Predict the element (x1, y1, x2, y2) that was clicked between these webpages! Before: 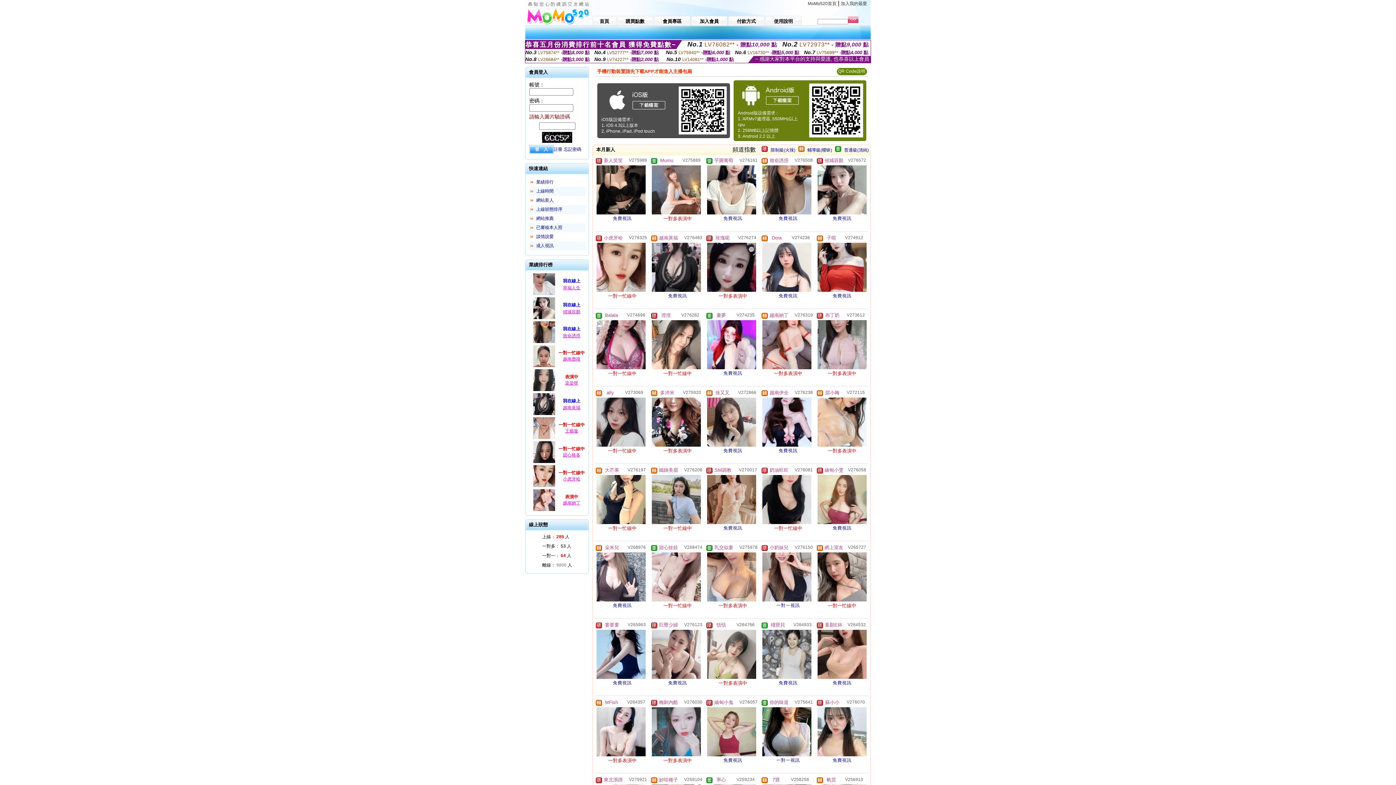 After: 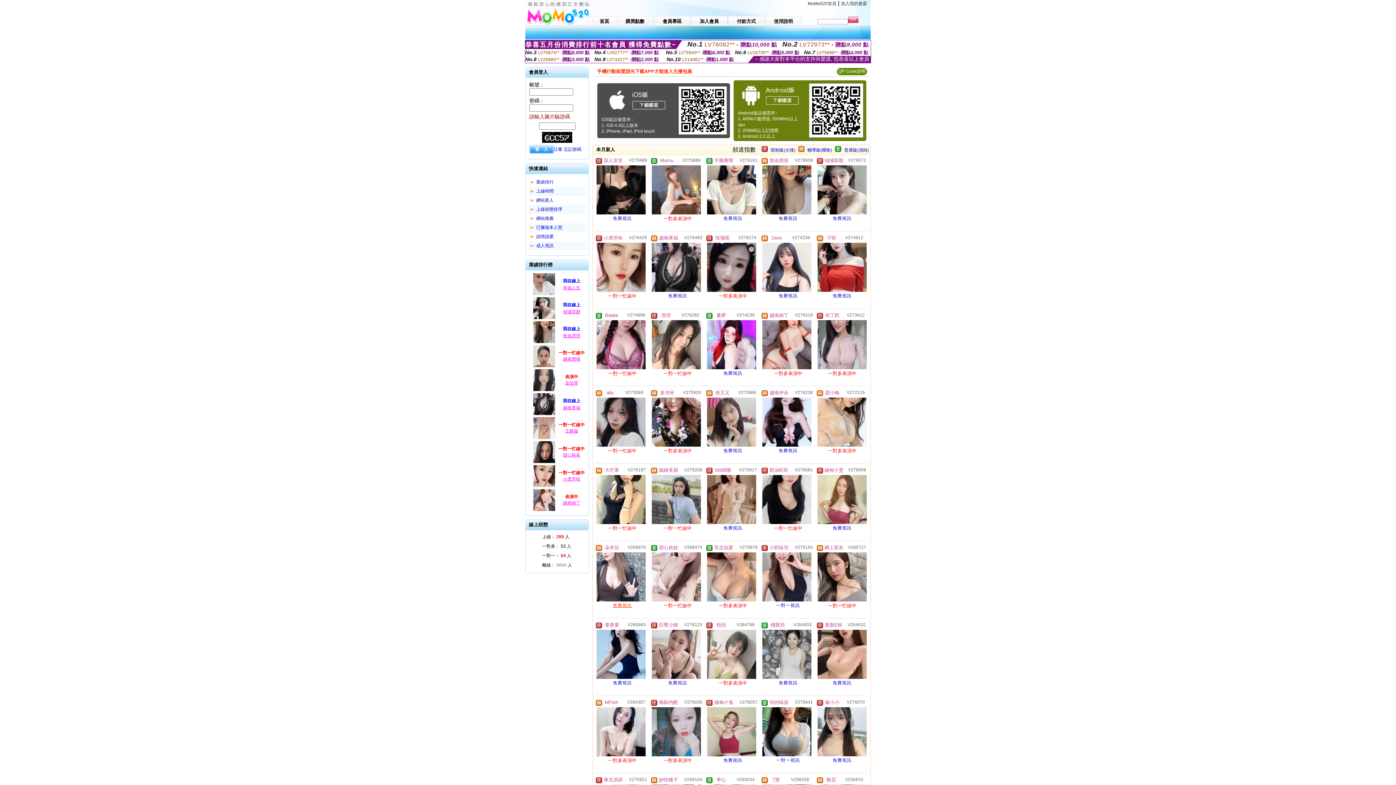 Action: label: 免費視訊 bbox: (595, 602, 649, 609)